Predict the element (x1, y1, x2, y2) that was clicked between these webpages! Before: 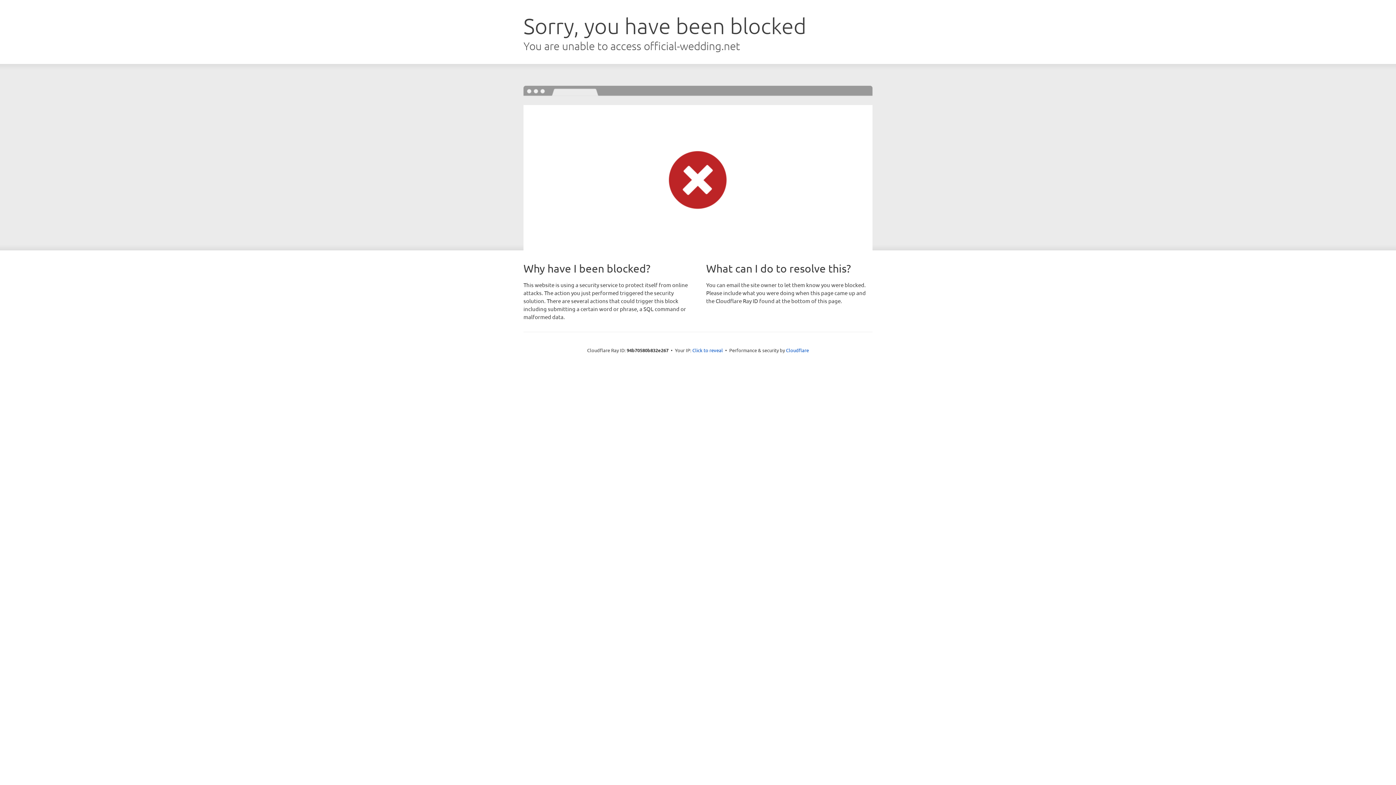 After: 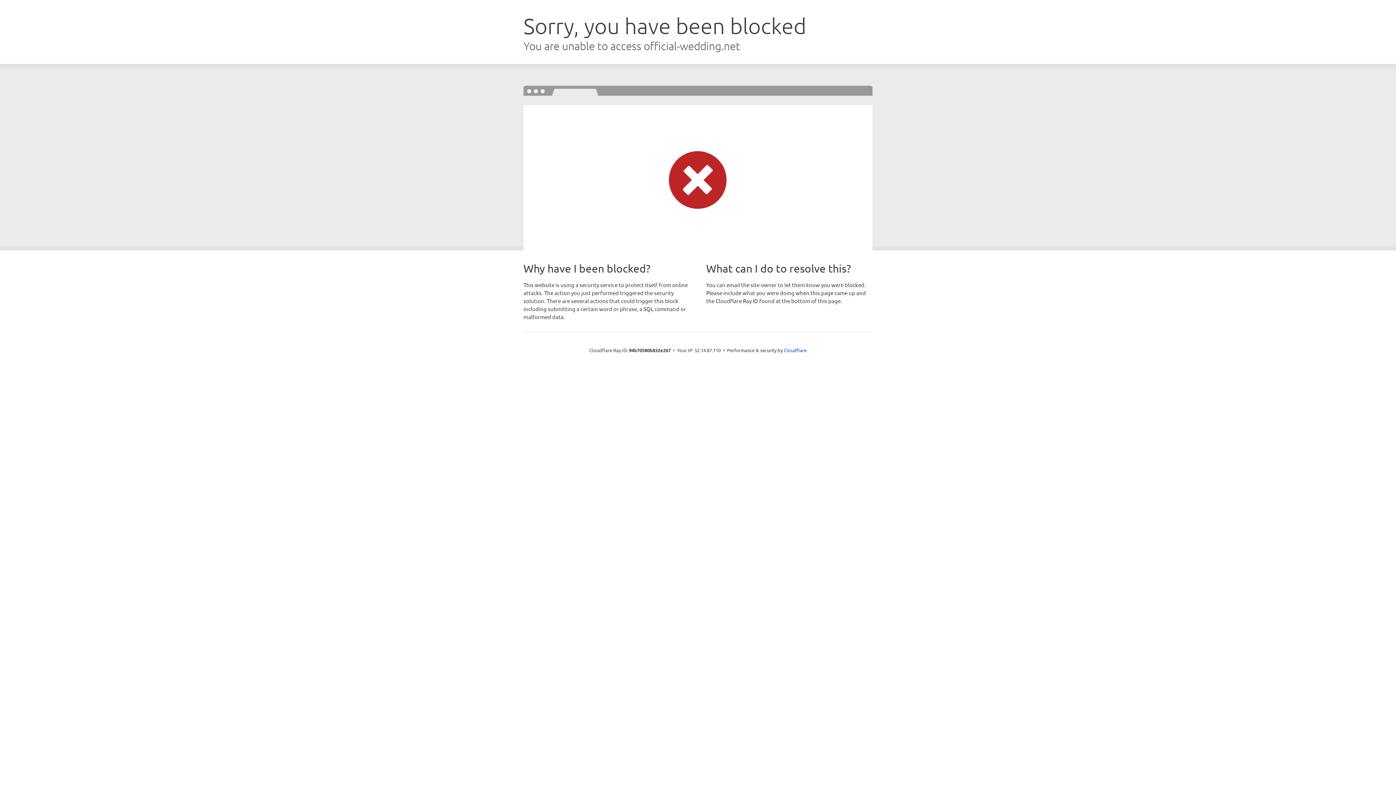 Action: label: Click to reveal bbox: (692, 346, 723, 353)